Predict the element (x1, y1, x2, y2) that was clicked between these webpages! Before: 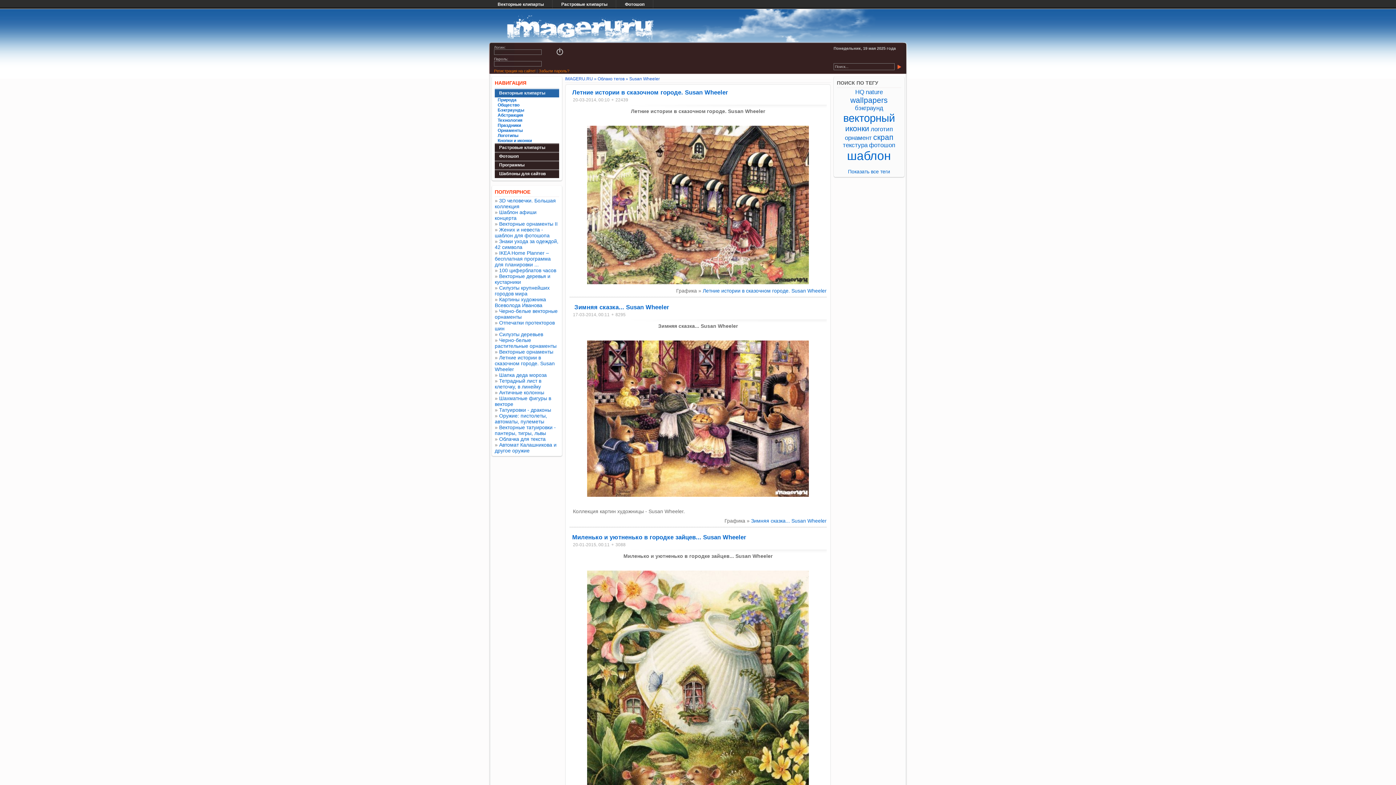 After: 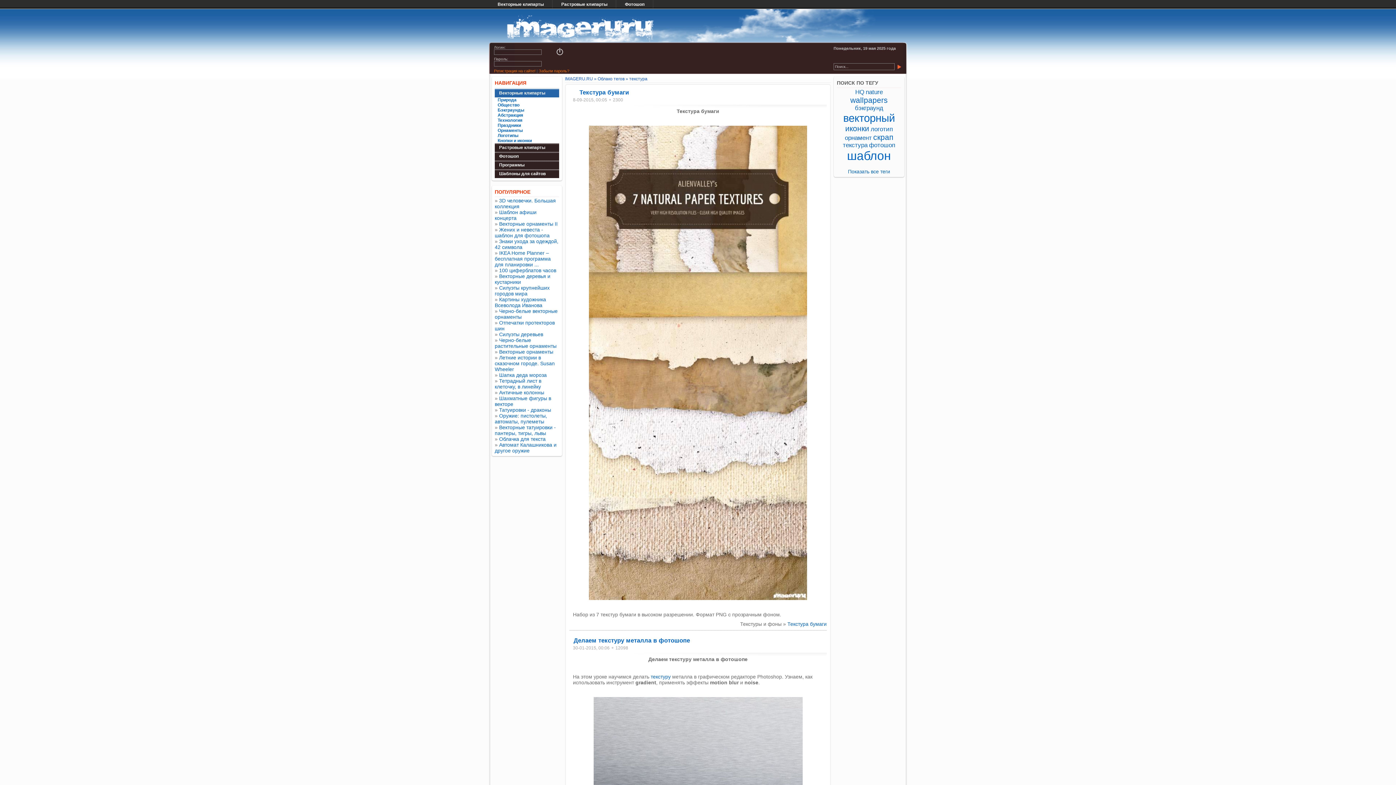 Action: bbox: (843, 141, 867, 148) label: текстура